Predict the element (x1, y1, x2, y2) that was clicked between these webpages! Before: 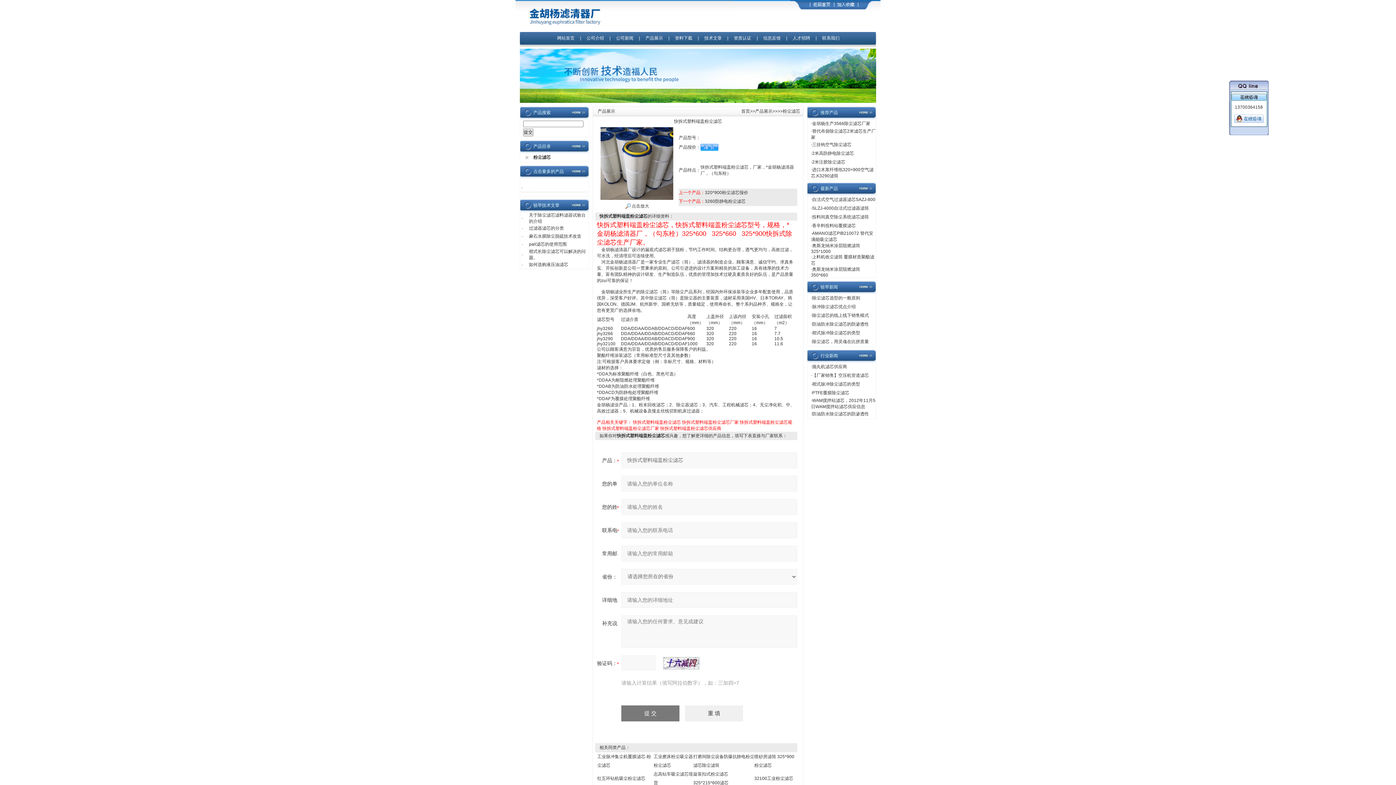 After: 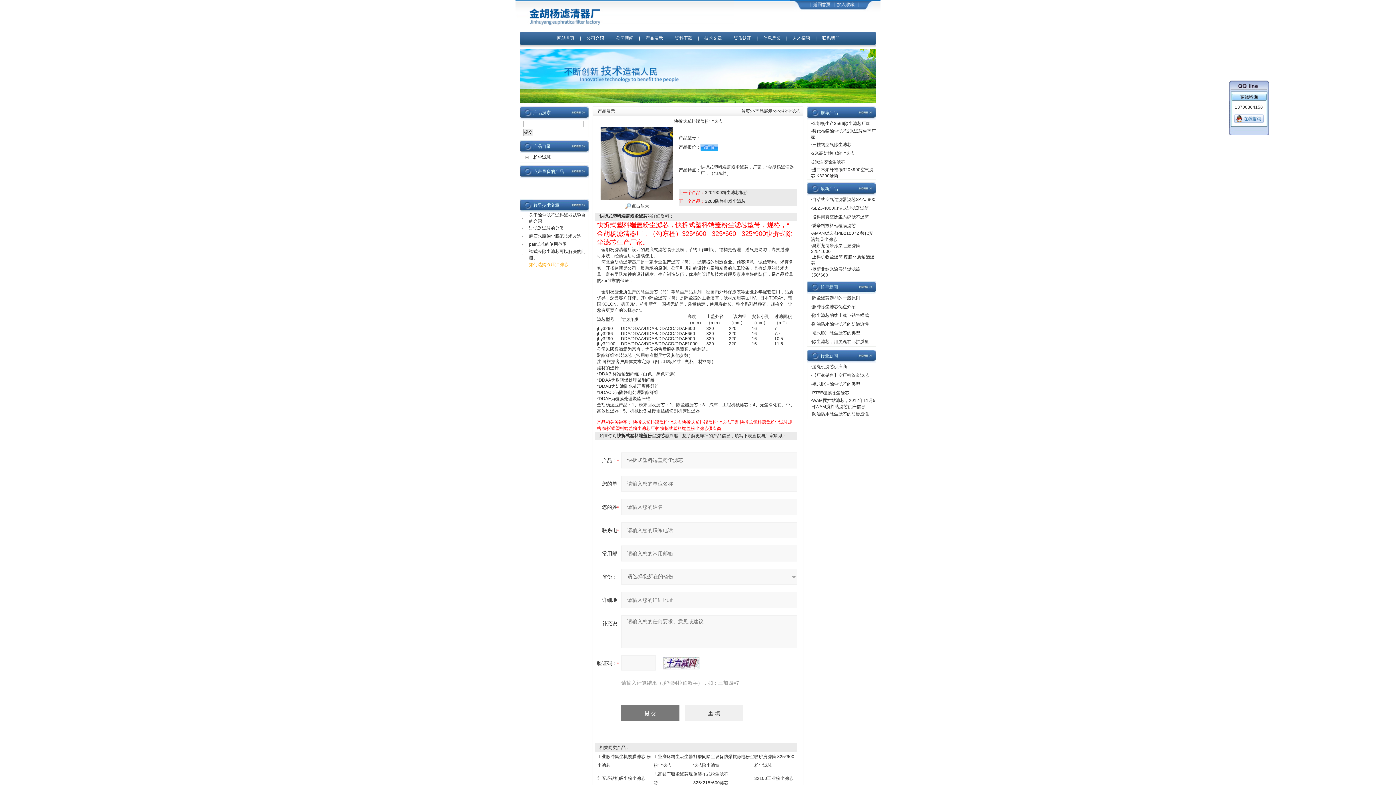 Action: label: 如何选购液压油滤芯 bbox: (529, 262, 568, 267)